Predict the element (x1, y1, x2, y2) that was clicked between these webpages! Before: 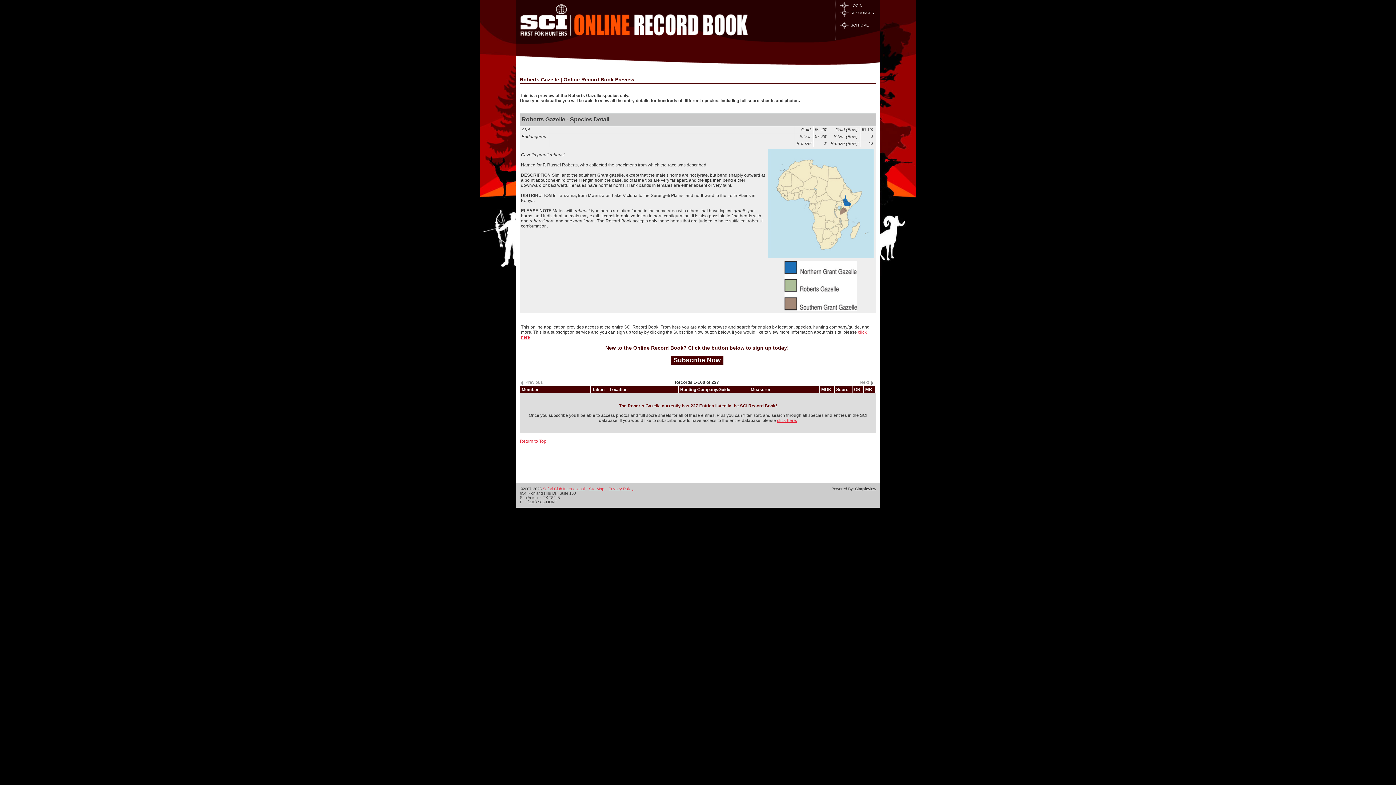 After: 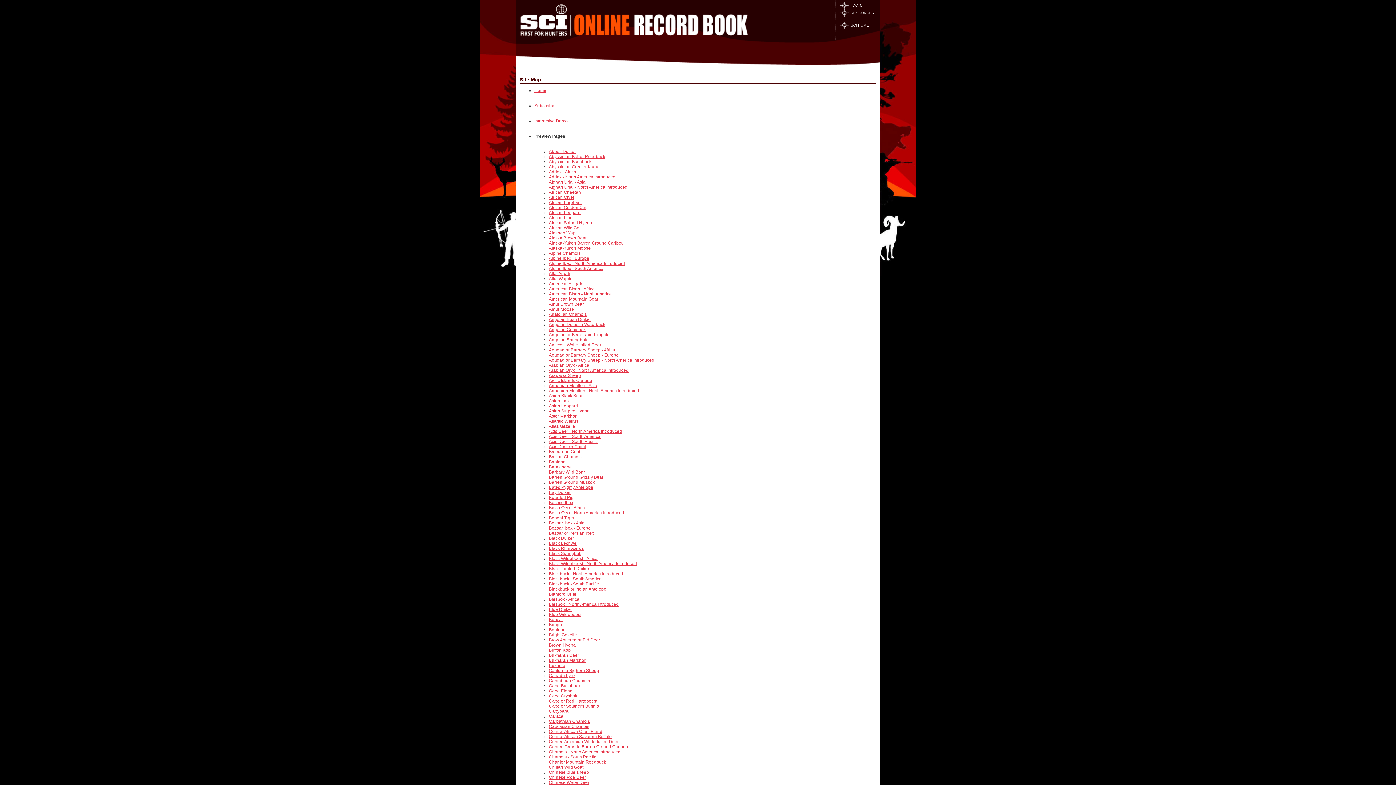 Action: bbox: (589, 486, 604, 491) label: Site Map